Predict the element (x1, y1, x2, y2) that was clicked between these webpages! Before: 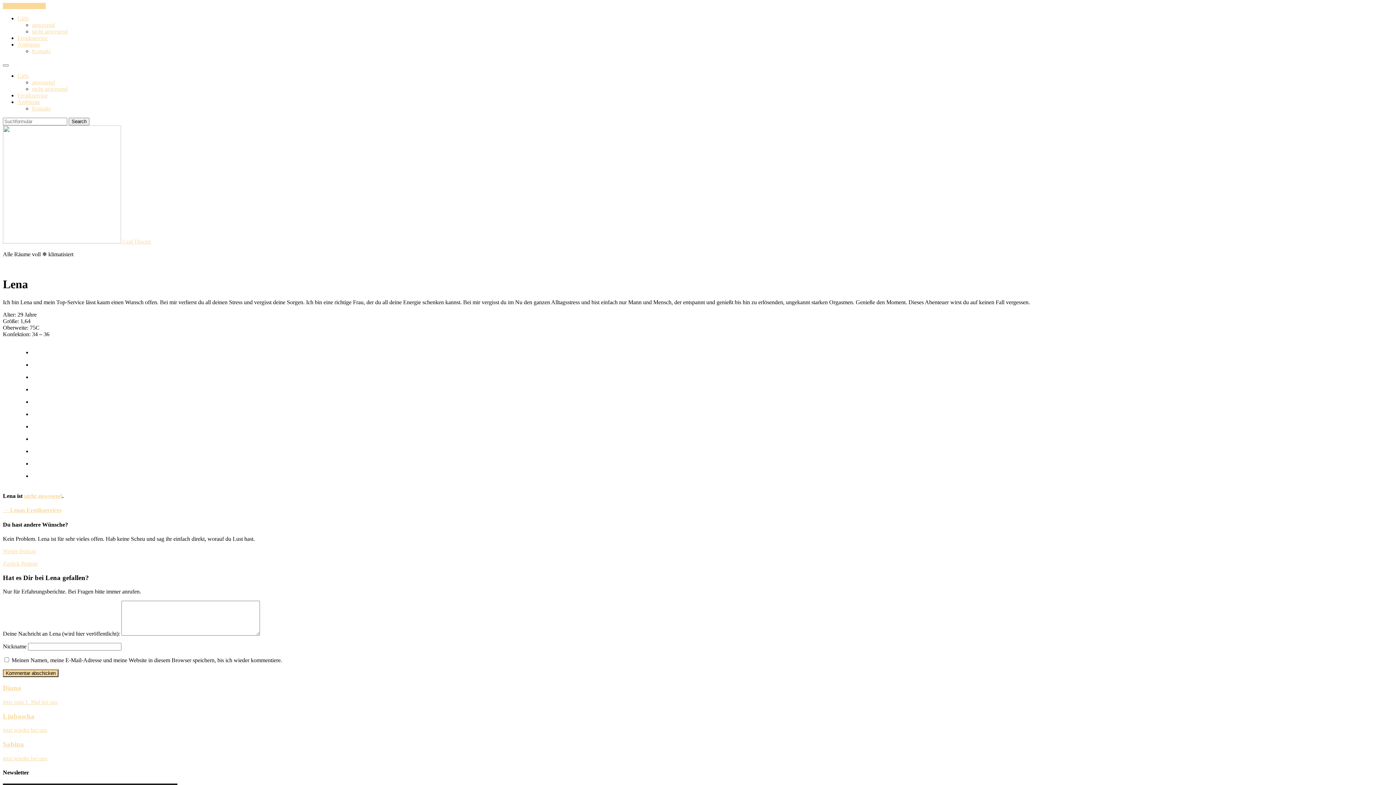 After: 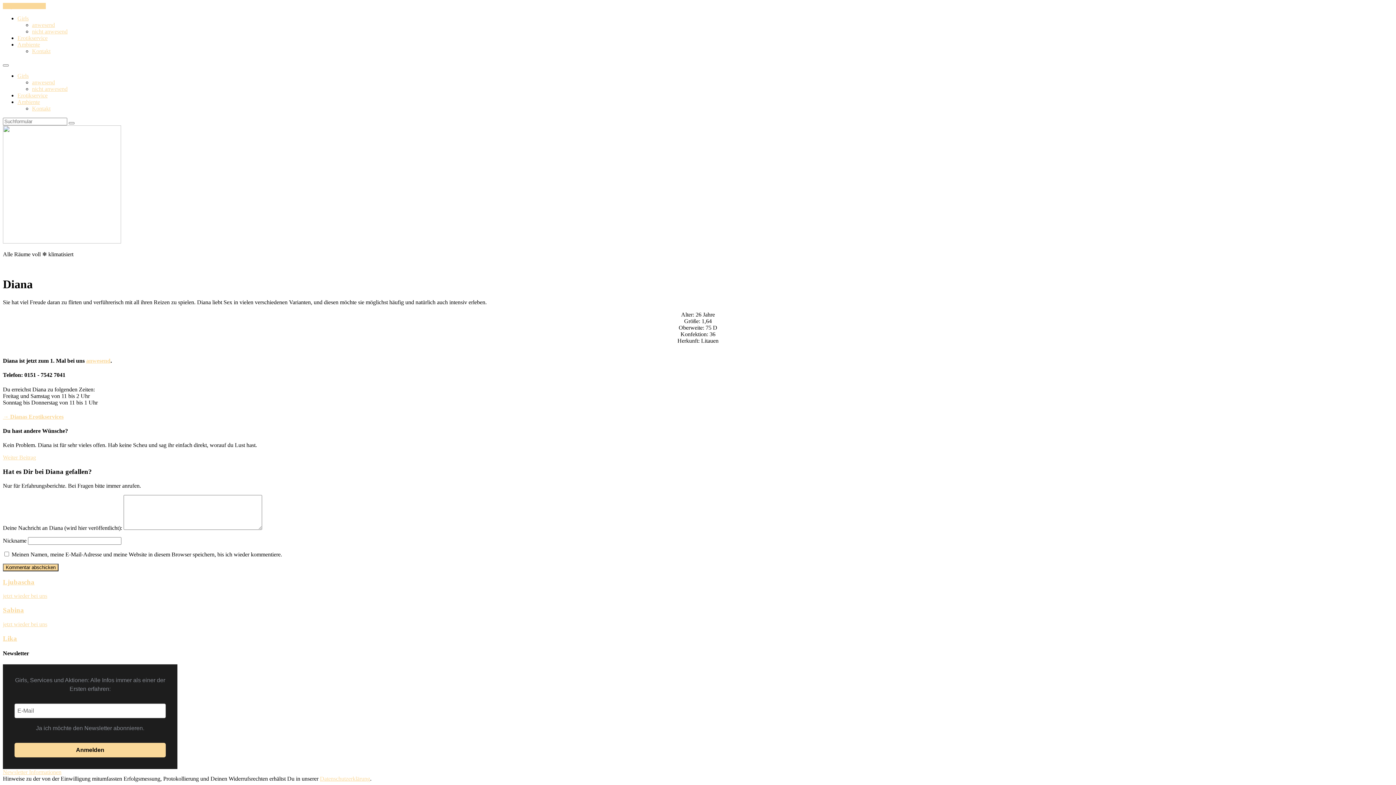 Action: label: Diana
jetzt zum 1. Mal bei uns bbox: (2, 684, 1393, 705)